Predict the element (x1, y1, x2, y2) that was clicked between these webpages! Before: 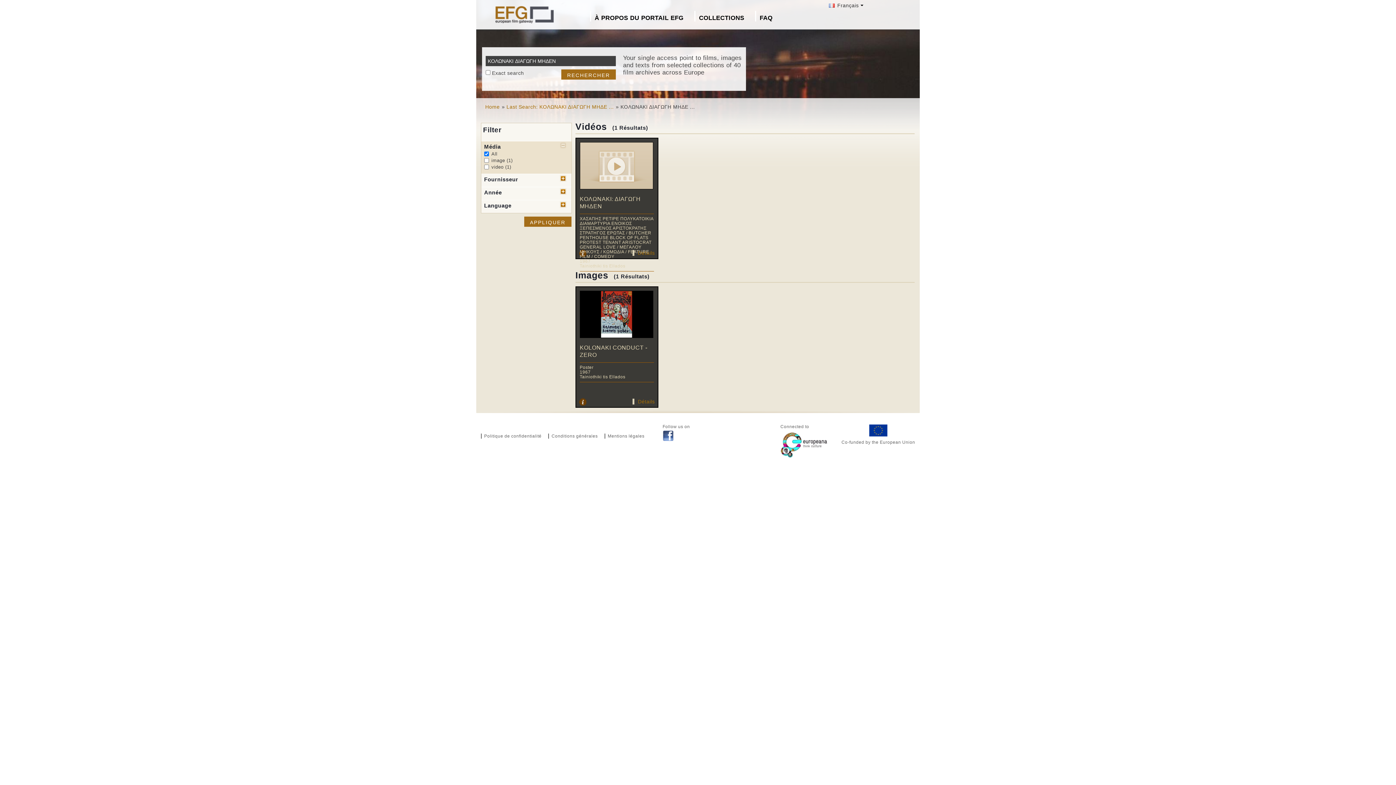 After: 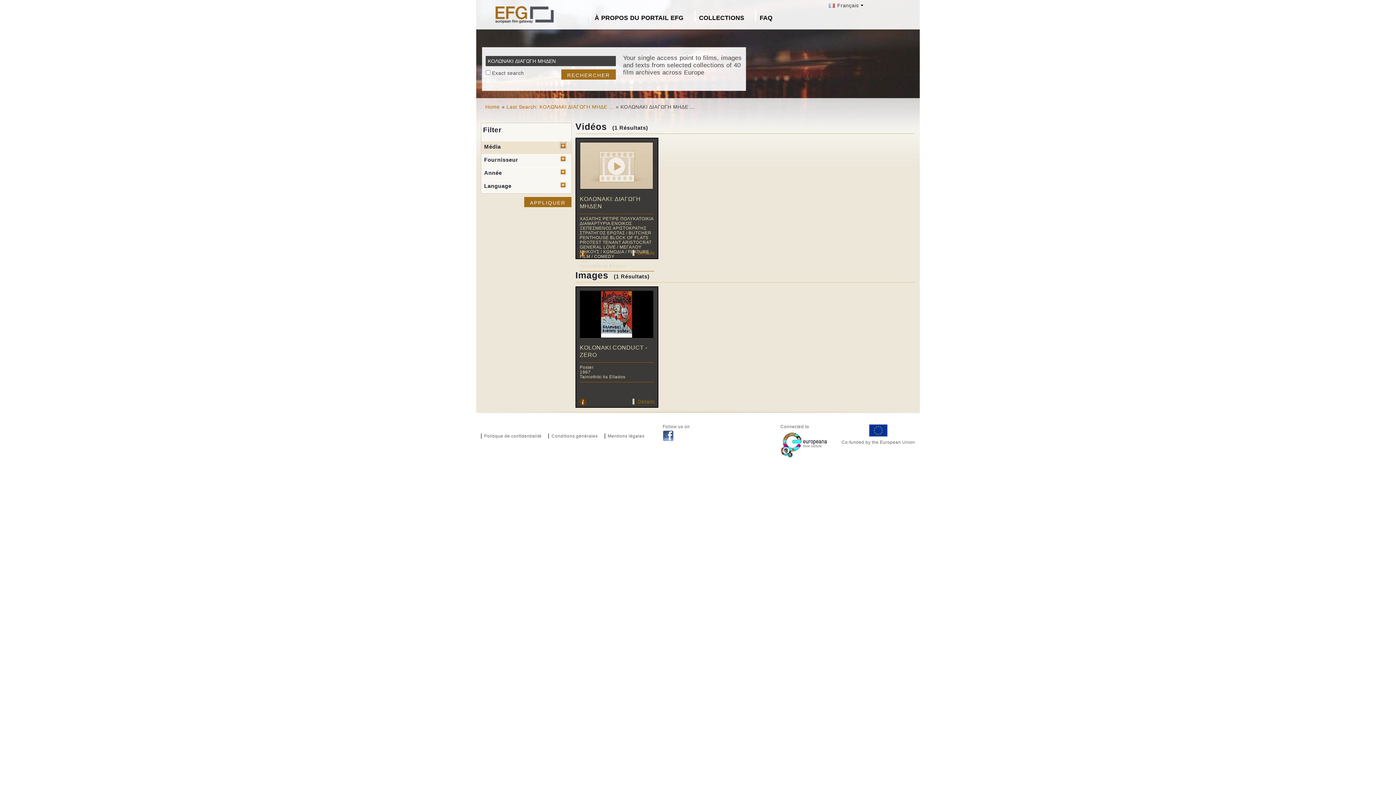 Action: bbox: (559, 141, 566, 149)